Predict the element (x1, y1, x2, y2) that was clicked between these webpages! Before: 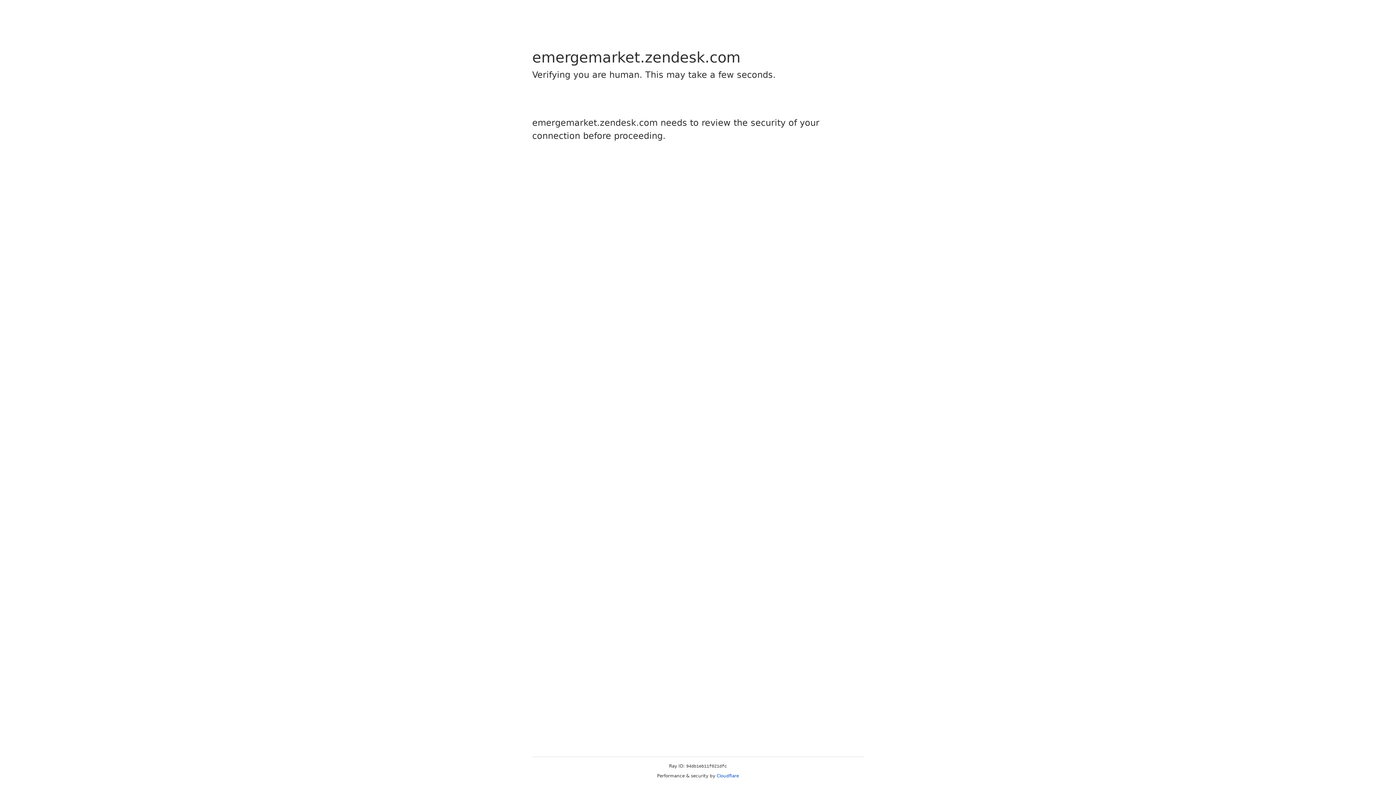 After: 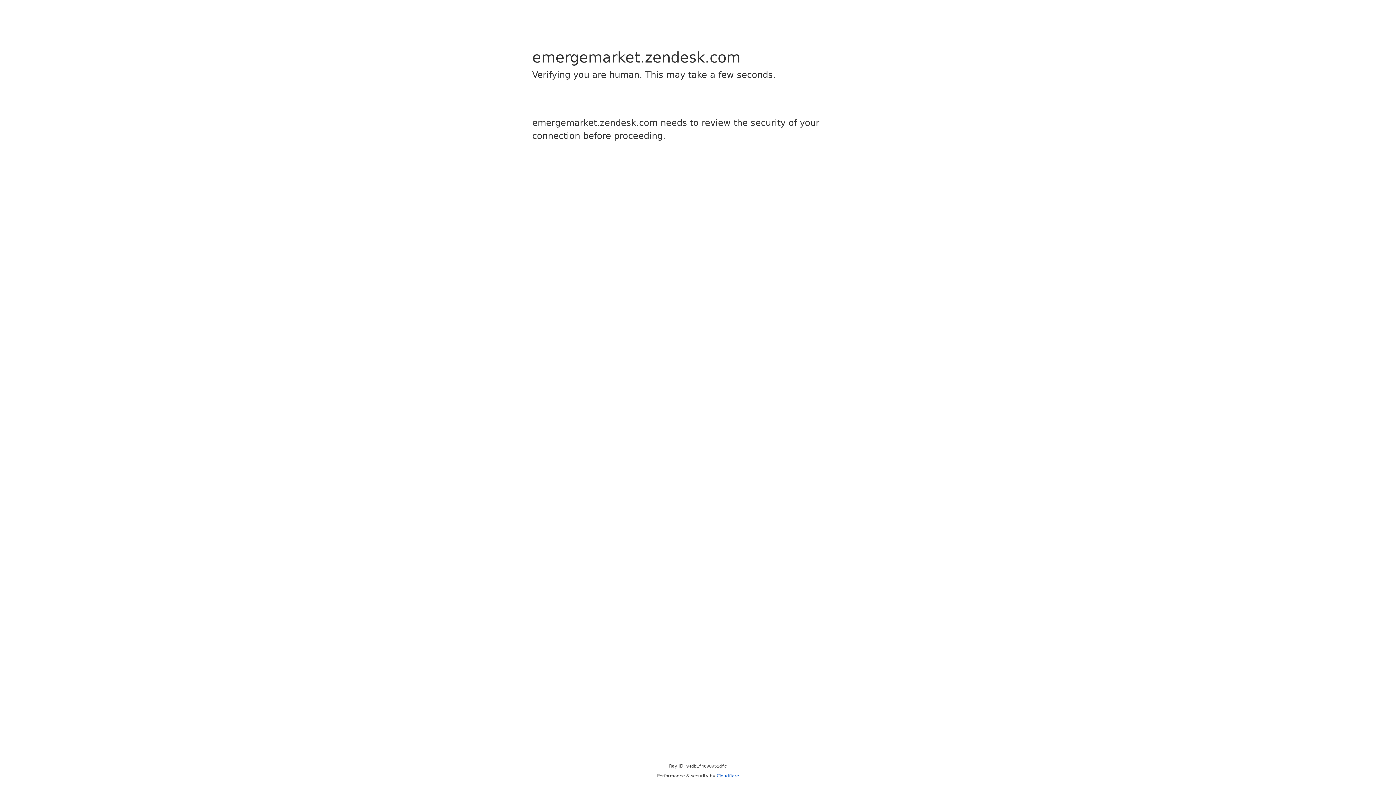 Action: bbox: (716, 773, 739, 778) label: Cloudflare